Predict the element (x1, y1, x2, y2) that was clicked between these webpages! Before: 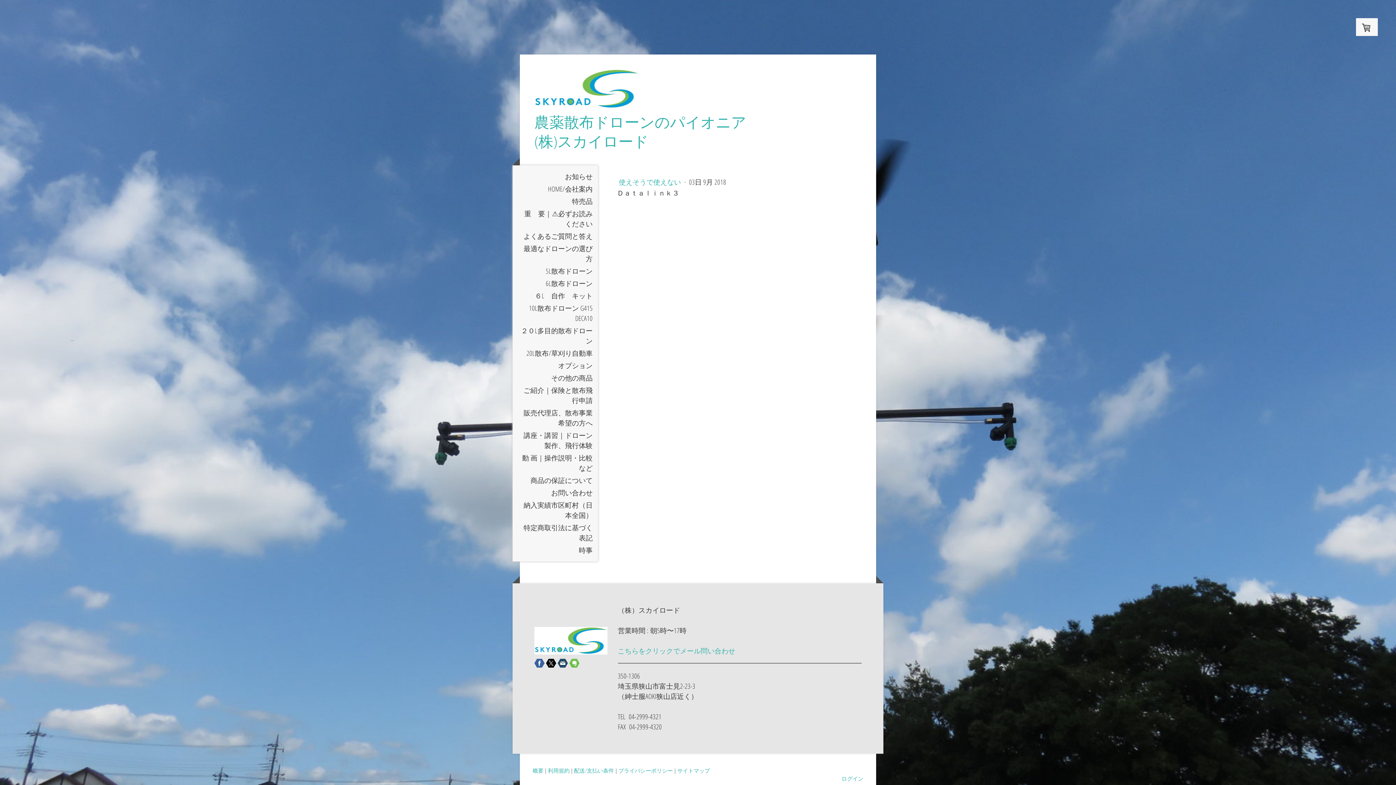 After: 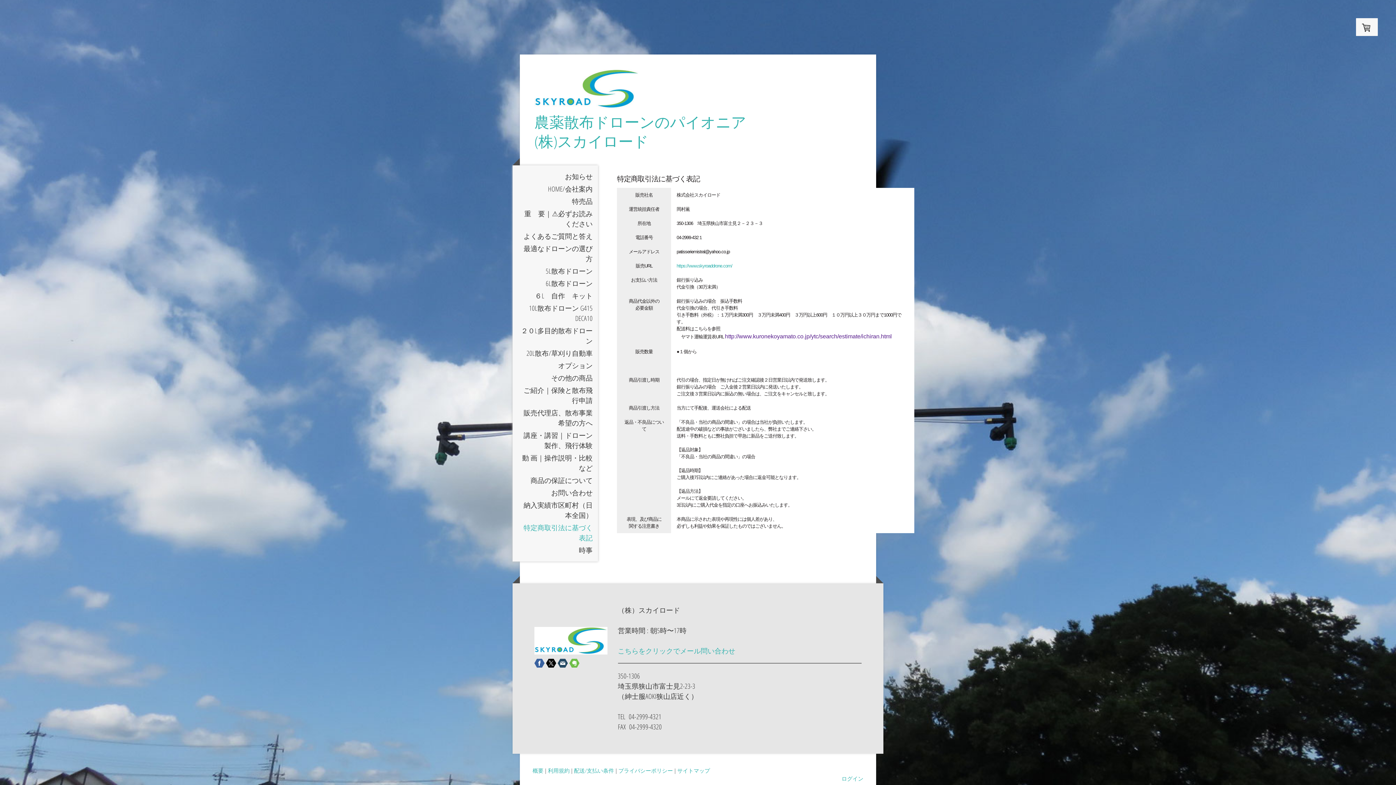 Action: label: 特定商取引法に基づく表記 bbox: (512, 521, 598, 544)